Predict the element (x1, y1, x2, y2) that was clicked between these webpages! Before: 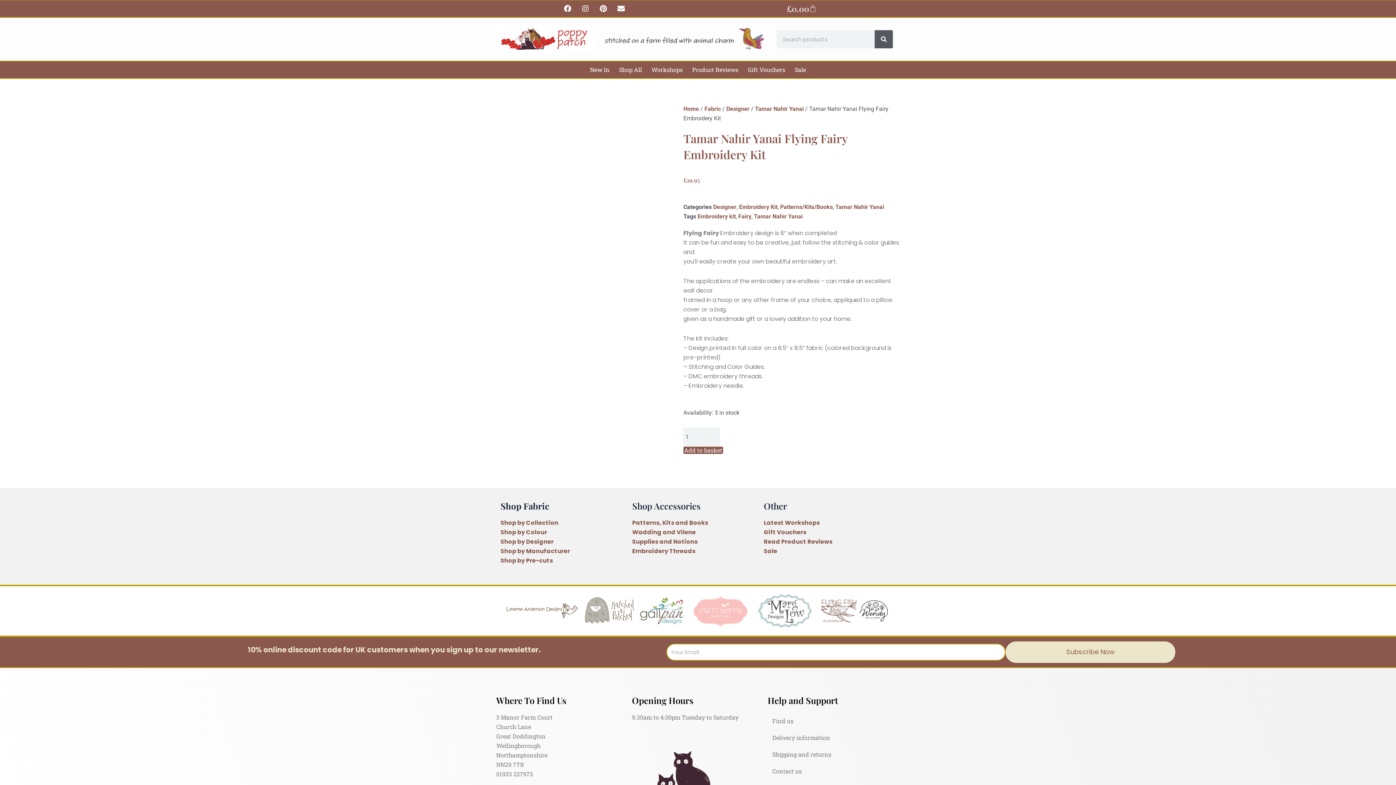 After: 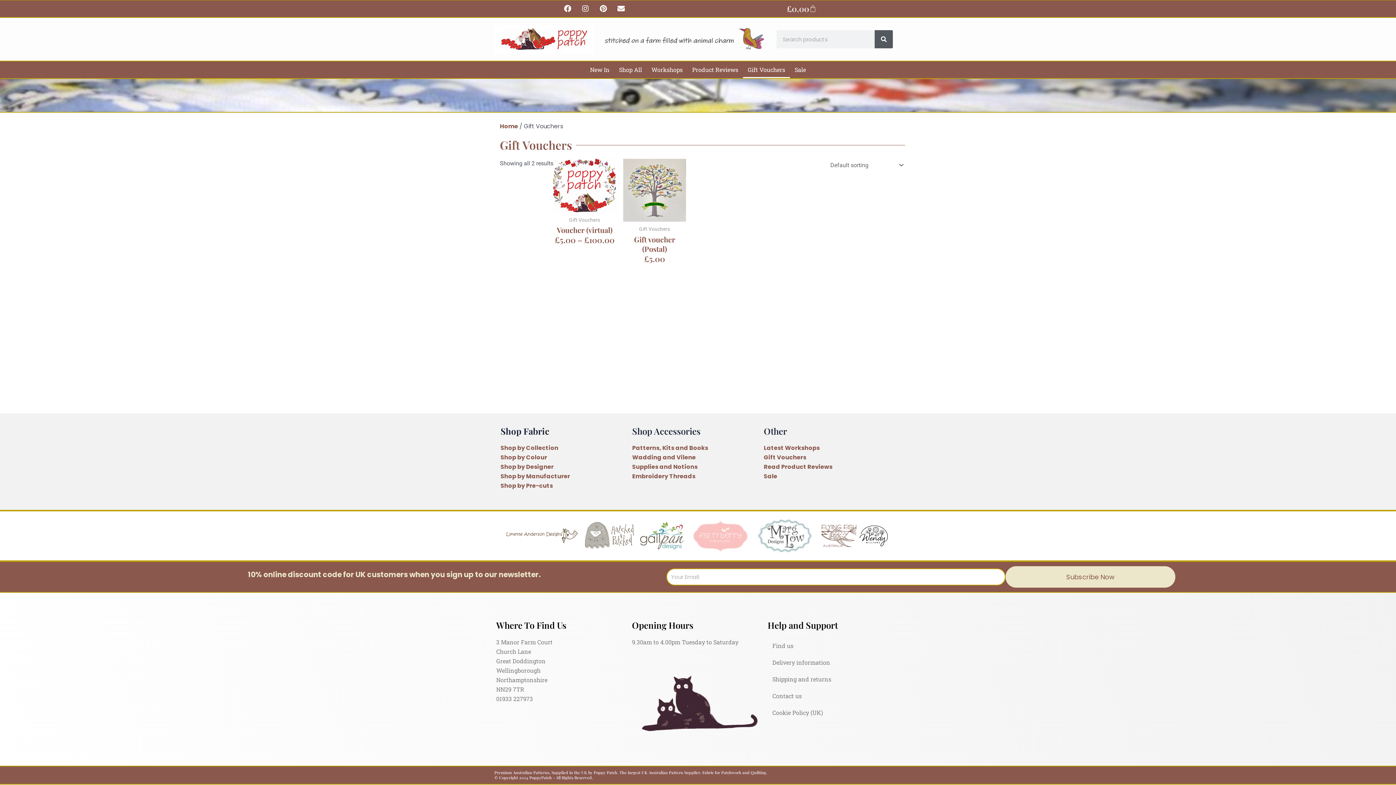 Action: bbox: (743, 61, 790, 78) label: Gift Vouchers